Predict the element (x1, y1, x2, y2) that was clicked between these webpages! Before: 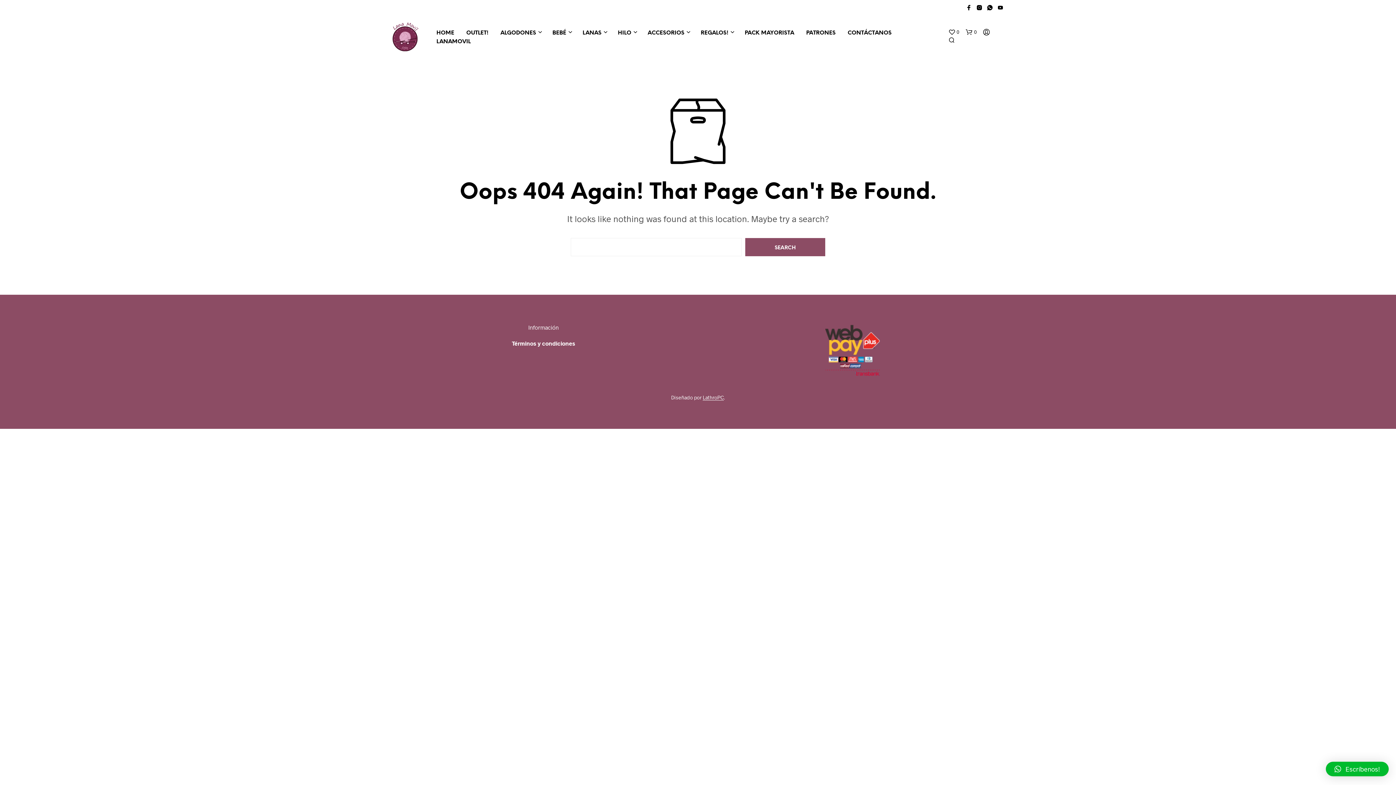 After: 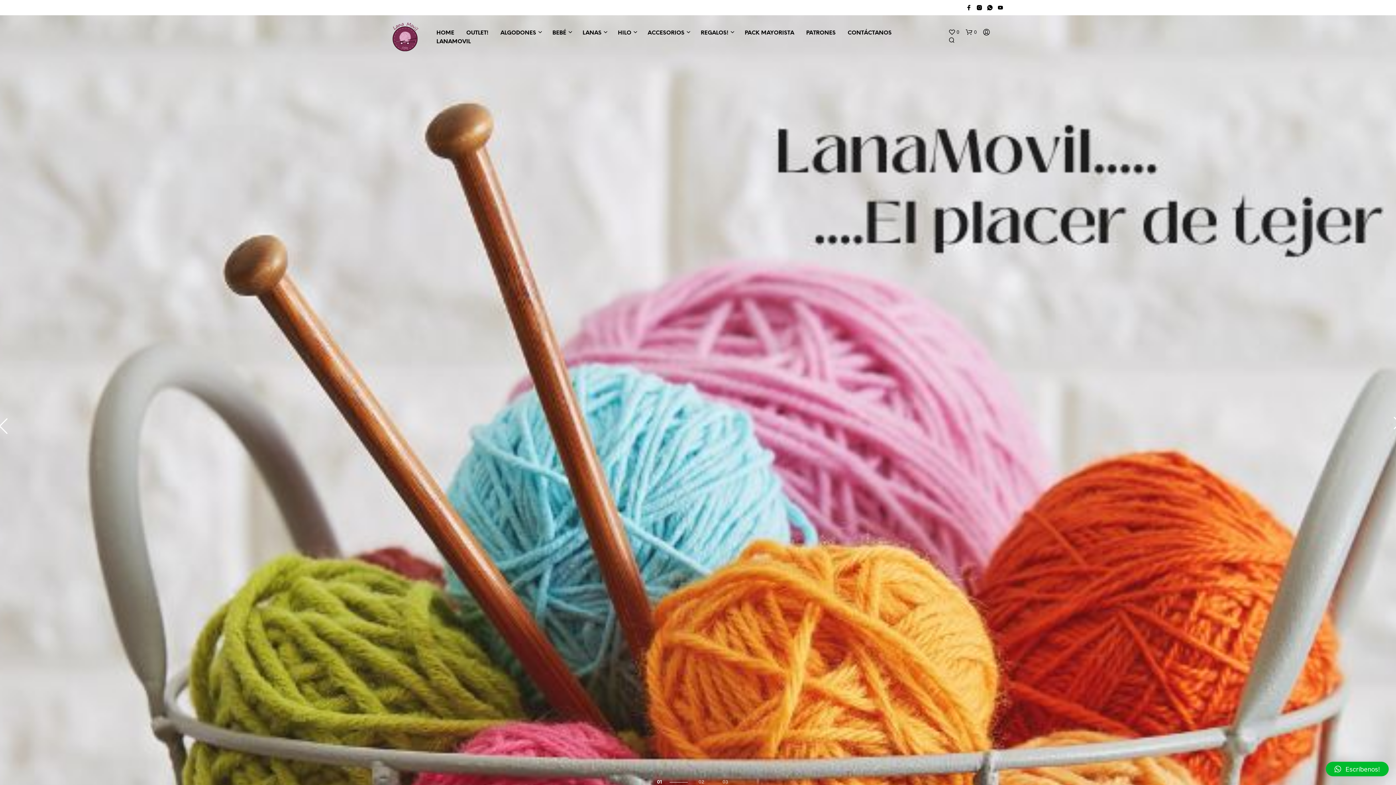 Action: bbox: (431, 29, 459, 37) label: HOME